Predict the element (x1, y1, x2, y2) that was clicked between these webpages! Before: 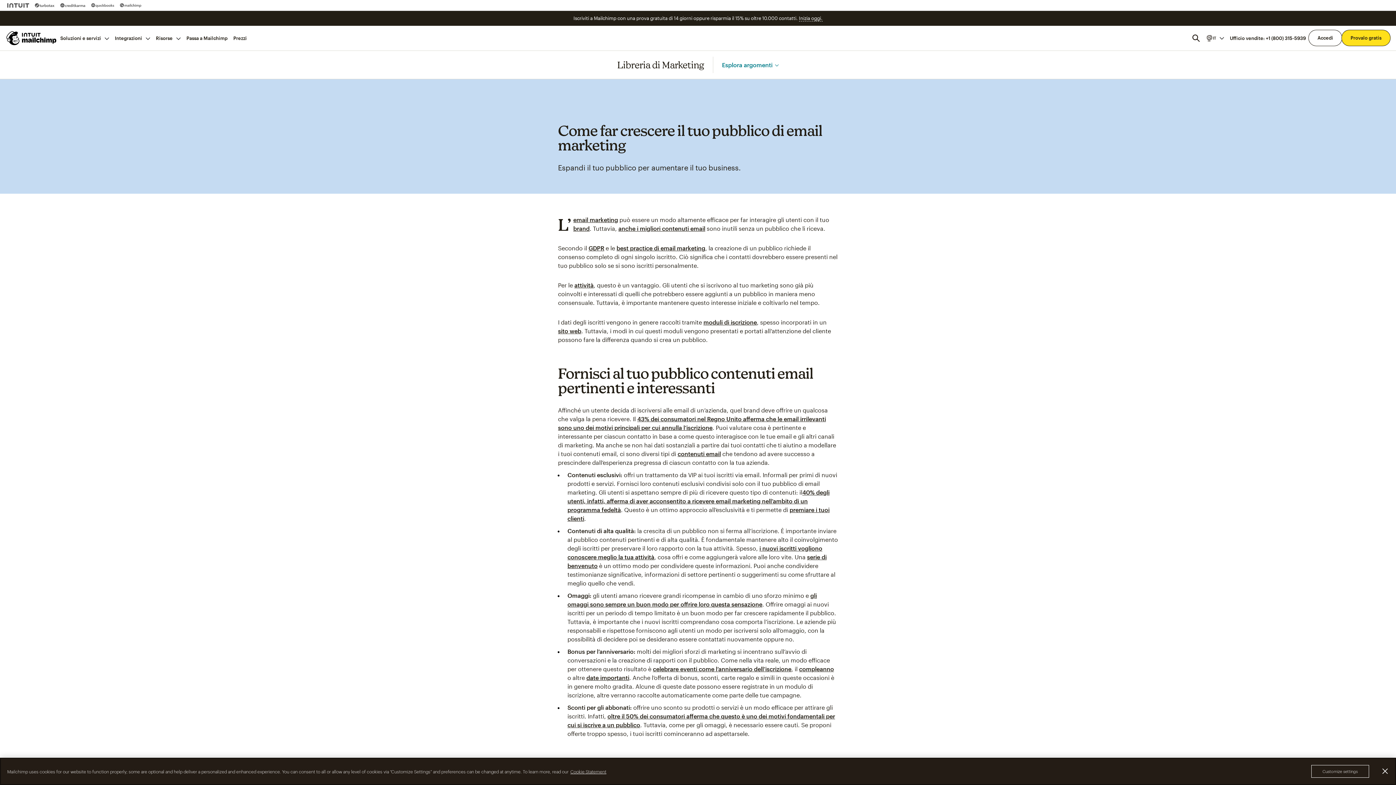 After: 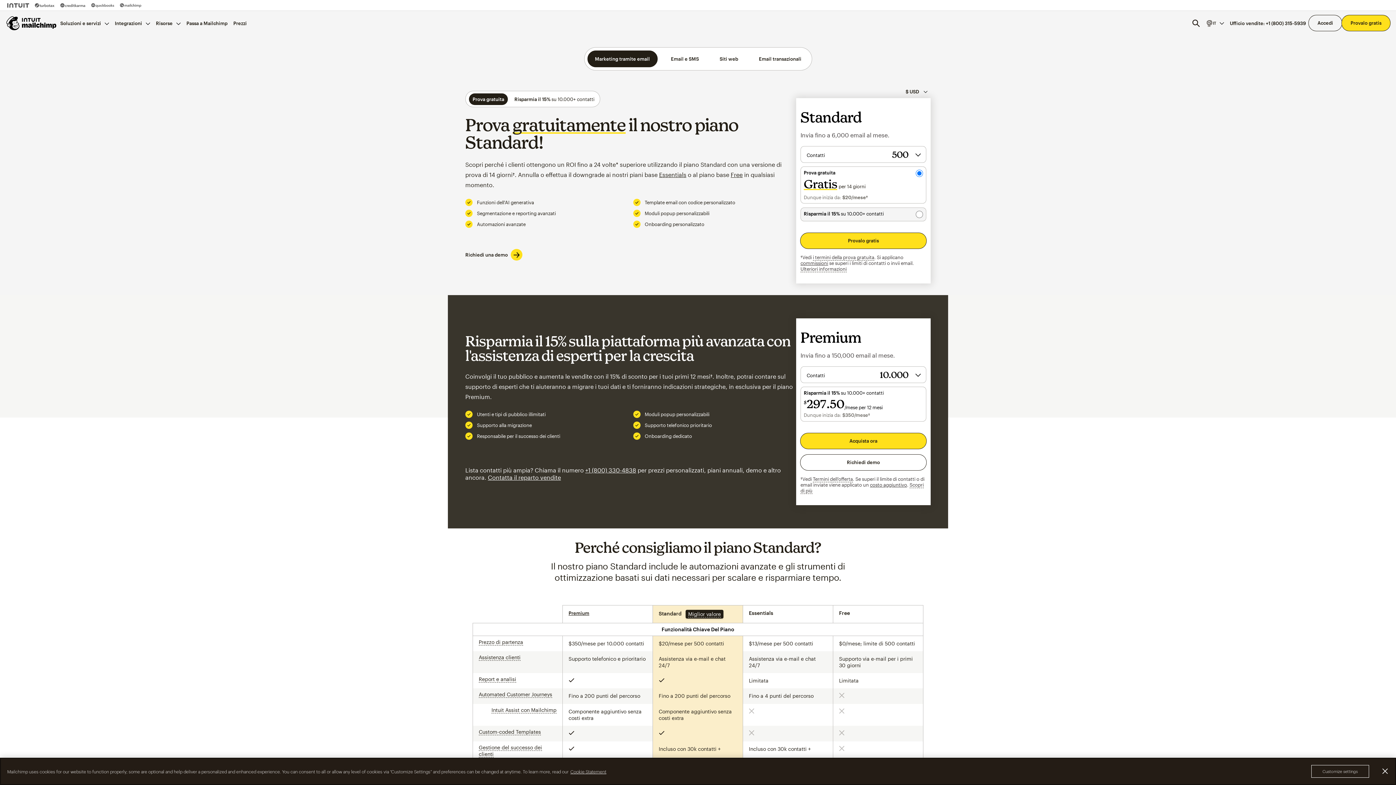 Action: label: Prezzi bbox: (230, 32, 249, 43)